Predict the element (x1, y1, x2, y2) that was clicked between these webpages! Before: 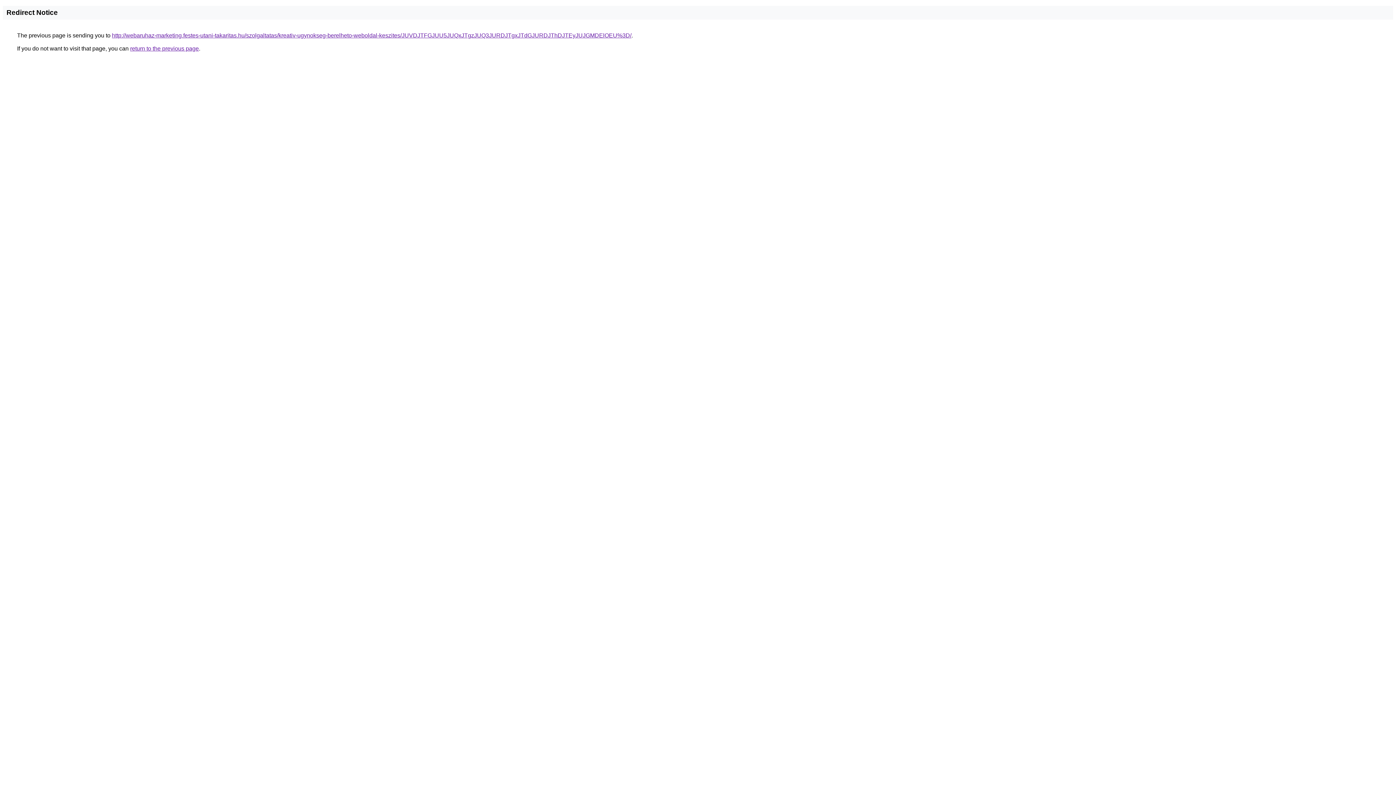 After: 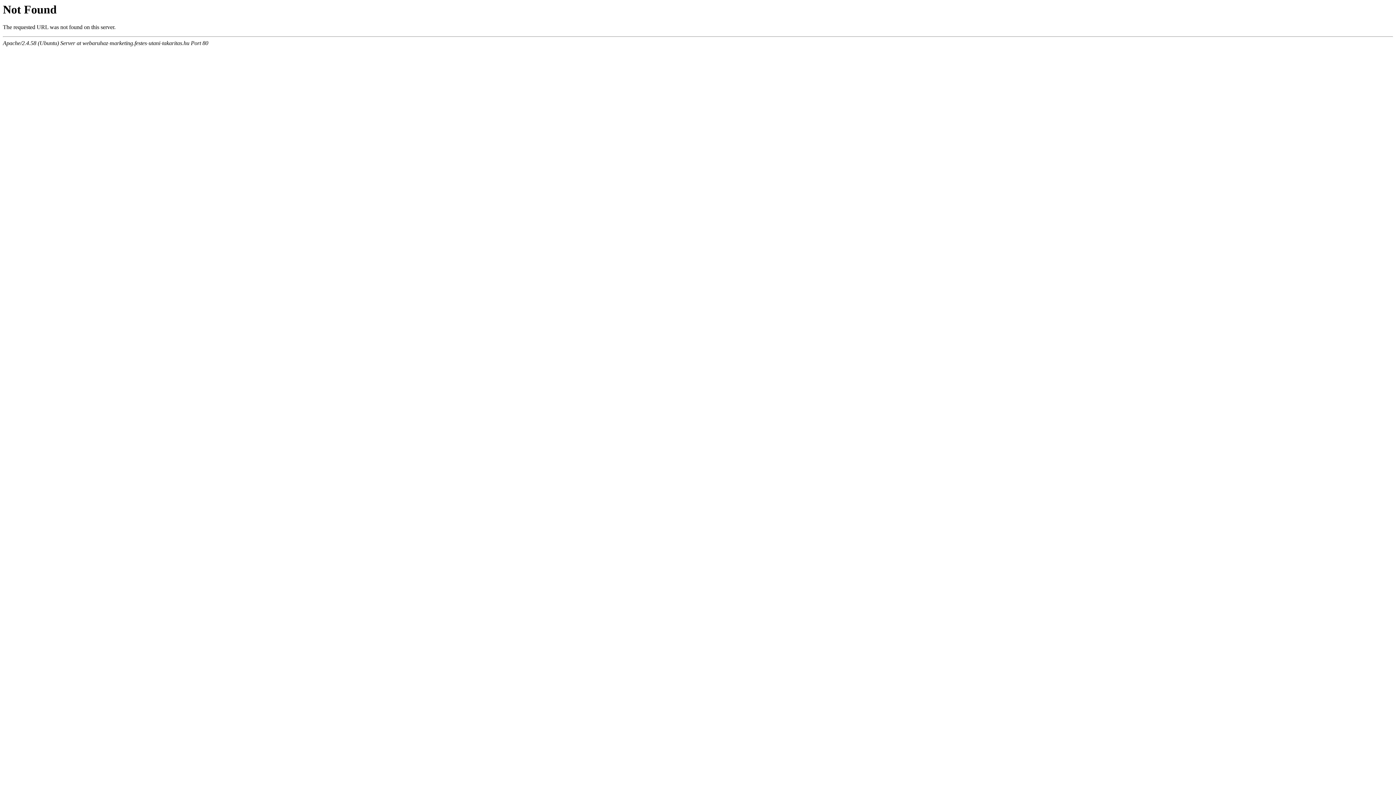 Action: bbox: (112, 32, 631, 38) label: http://webaruhaz-marketing.festes-utani-takaritas.hu/szolgaltatas/kreativ-ugynokseg-berelheto-weboldal-keszites/JUVDJTFGJUU5JUQxJTgzJUQ3JURDJTgxJTdGJURDJThDJTEyJUJGMDElOEU%3D/